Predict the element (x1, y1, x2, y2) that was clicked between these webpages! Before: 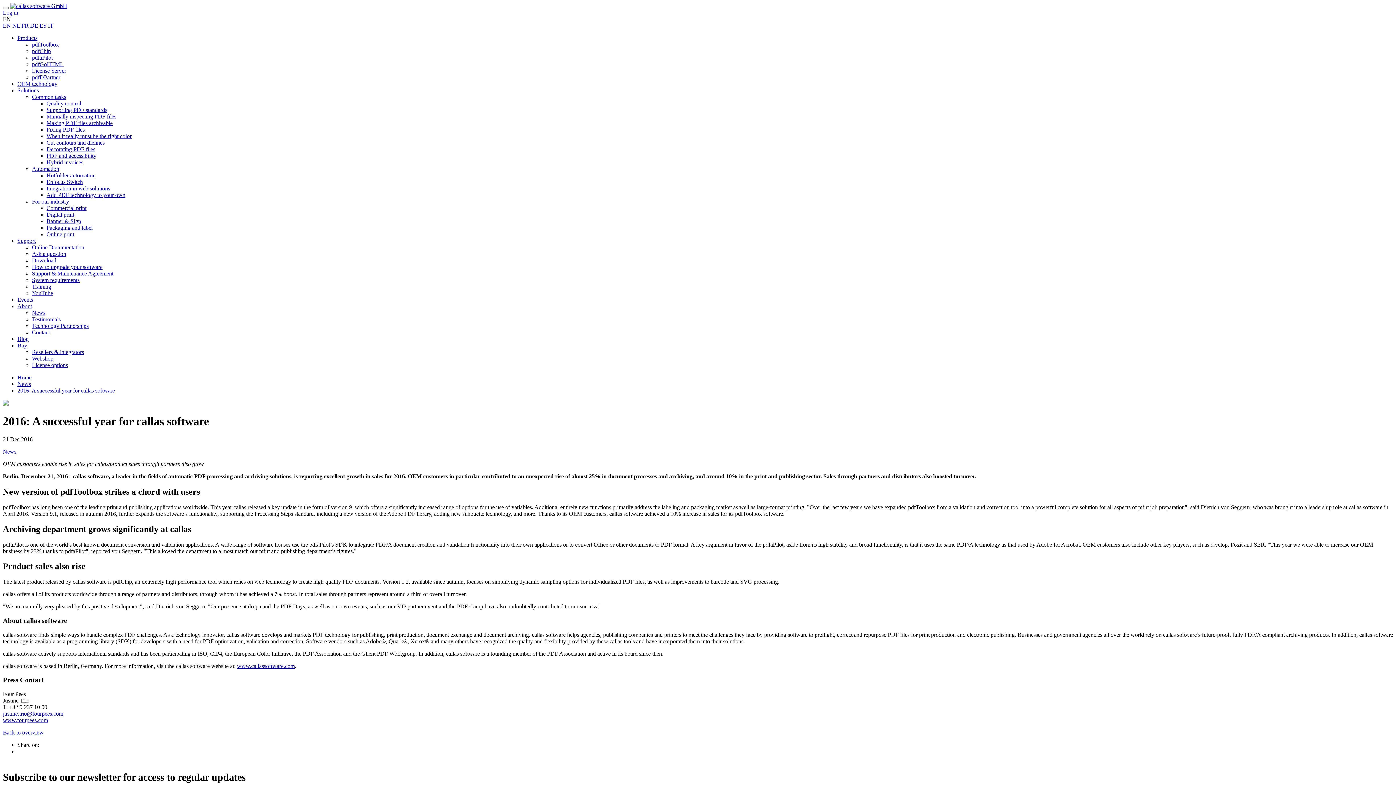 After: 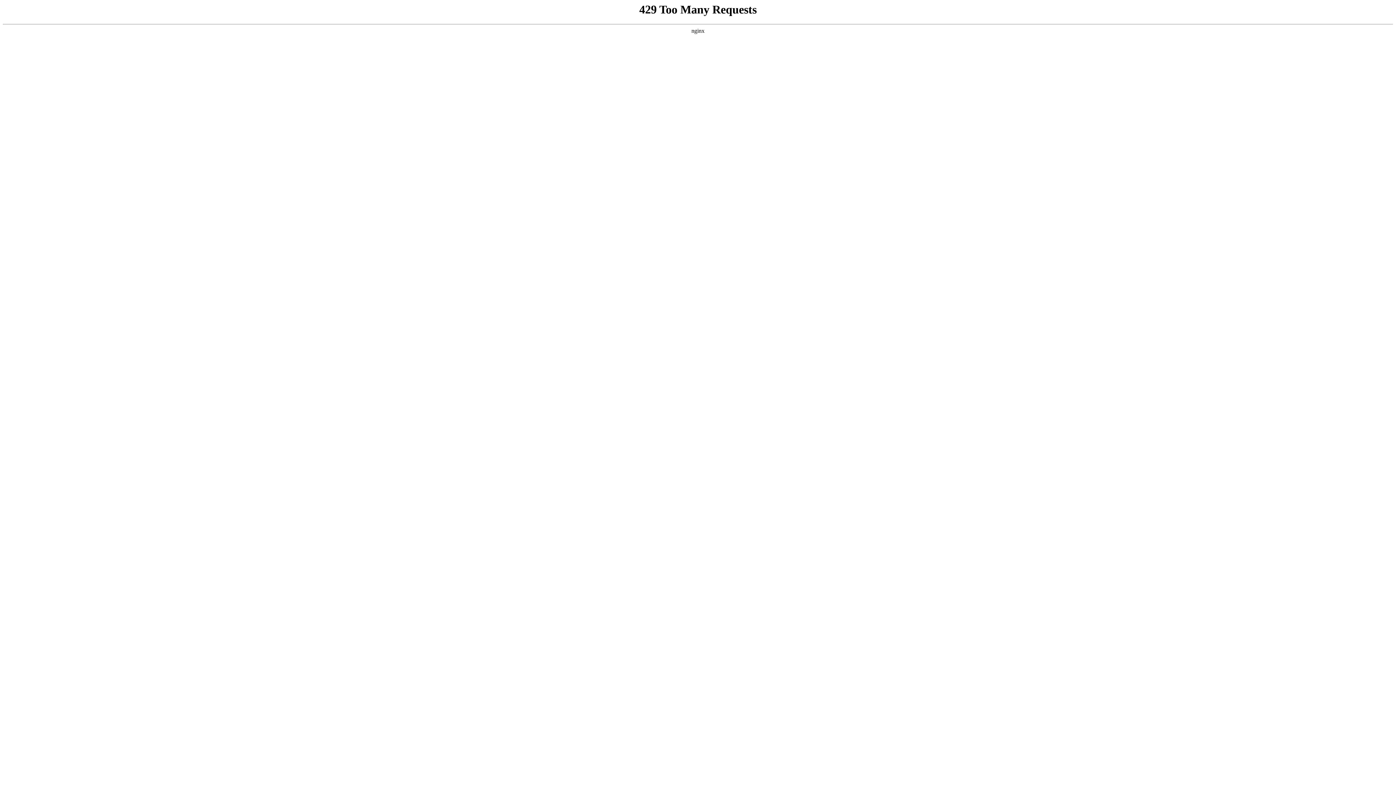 Action: label: PDF and accessibility bbox: (46, 152, 96, 158)